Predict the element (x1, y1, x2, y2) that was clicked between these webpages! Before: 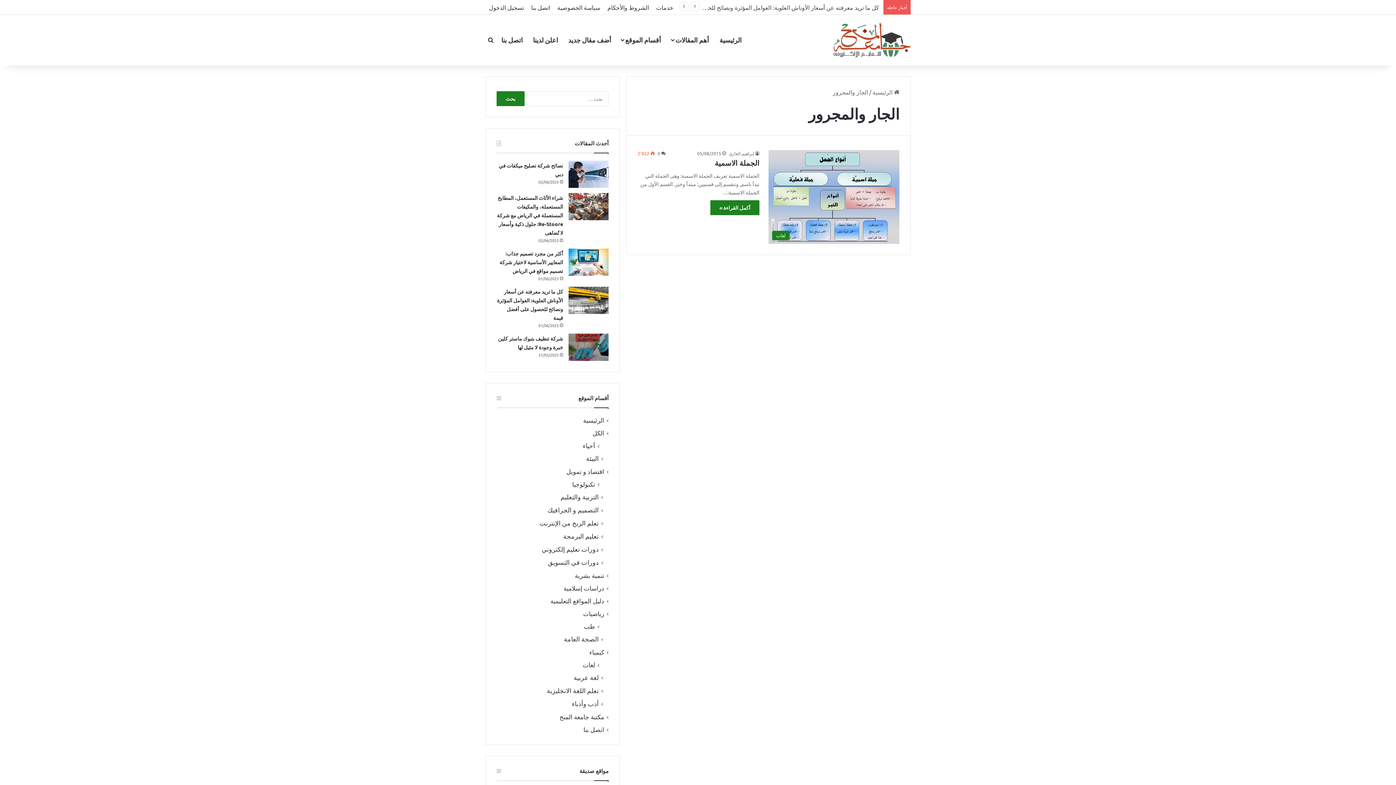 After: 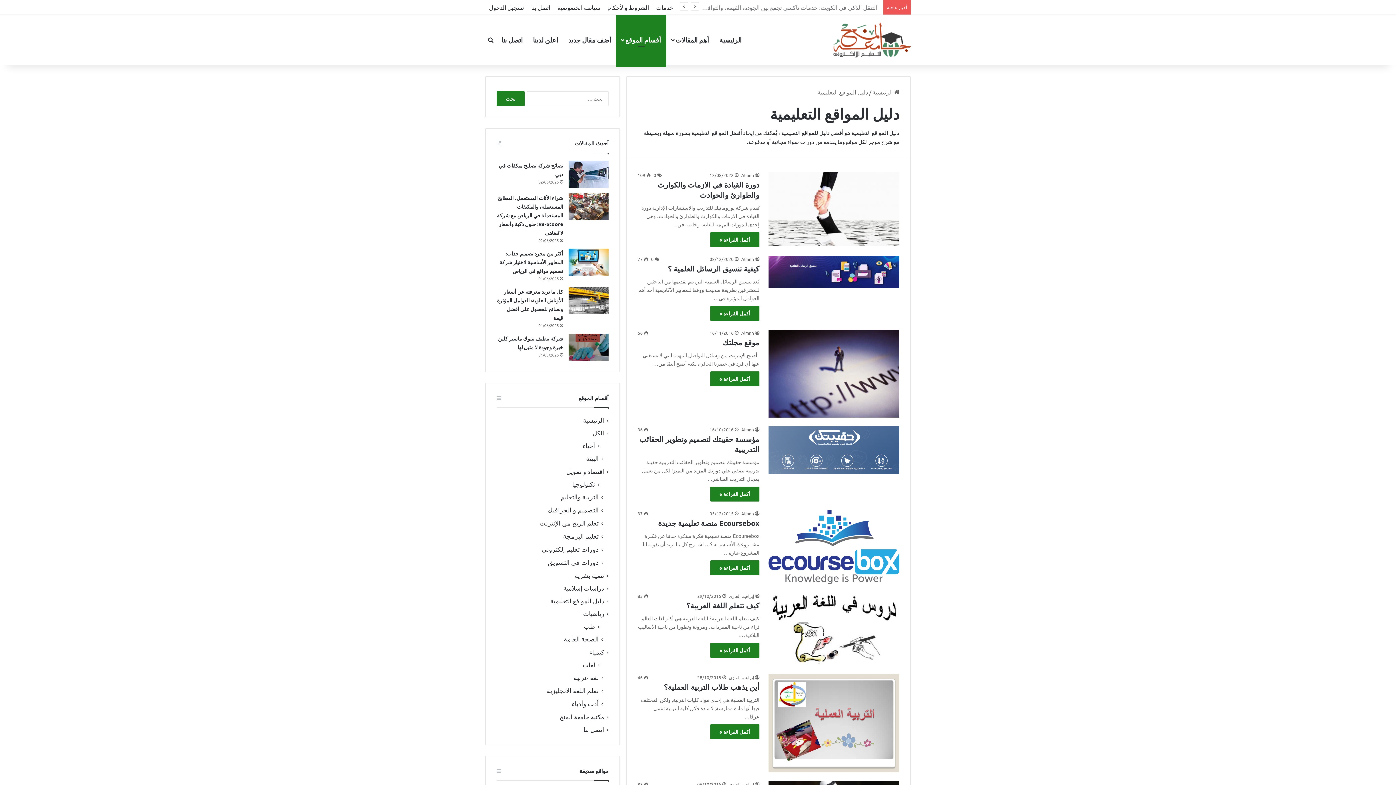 Action: bbox: (550, 597, 604, 604) label: دليل المواقع التعليمية